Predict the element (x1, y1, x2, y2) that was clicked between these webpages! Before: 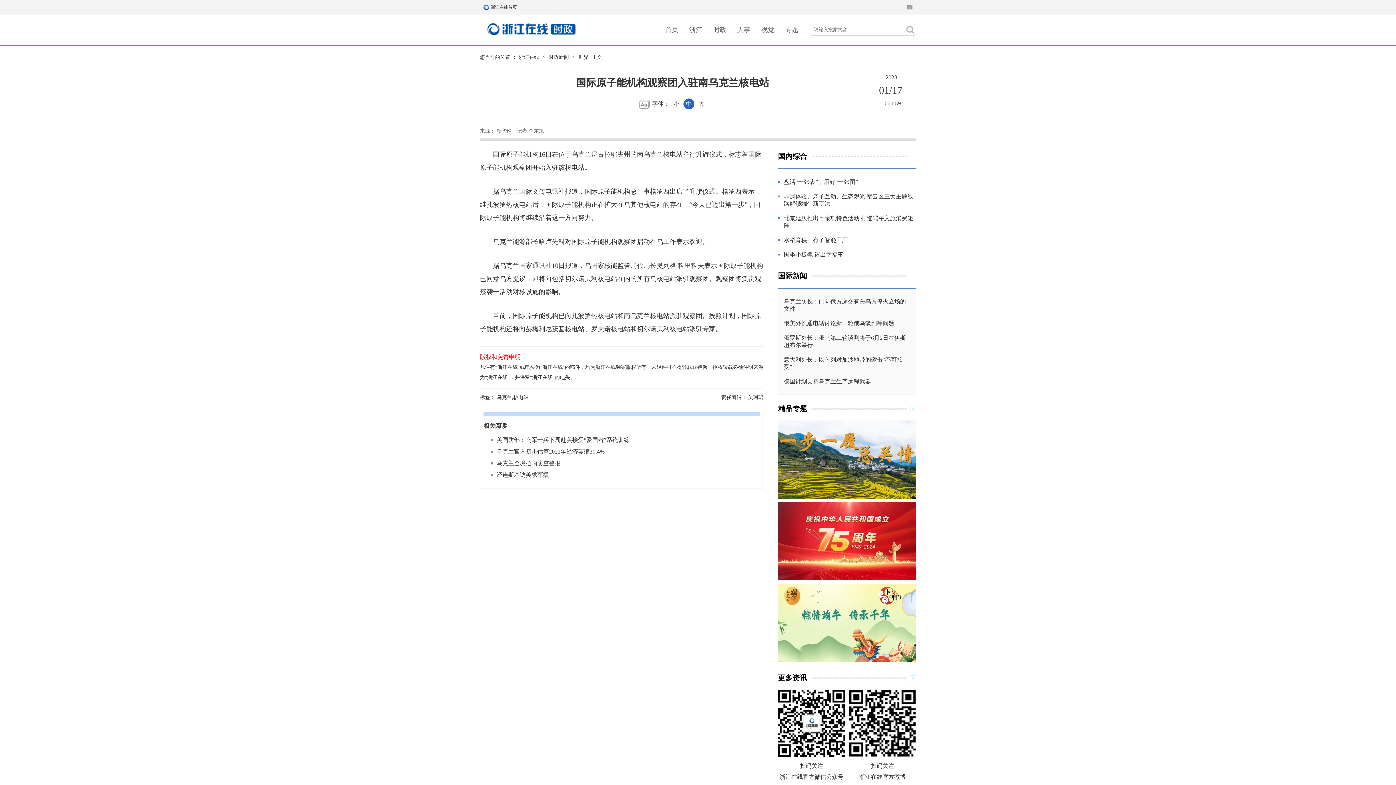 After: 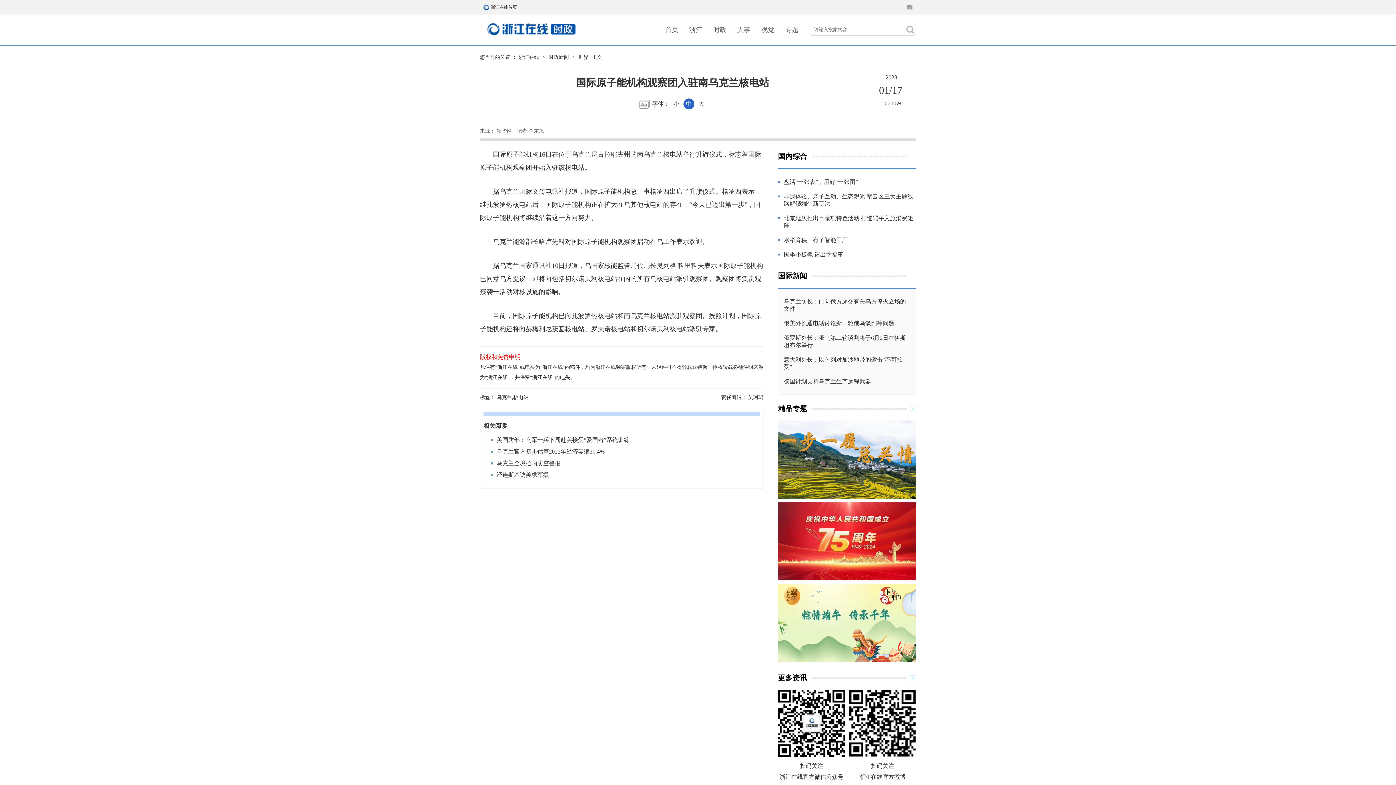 Action: bbox: (778, 420, 916, 498)